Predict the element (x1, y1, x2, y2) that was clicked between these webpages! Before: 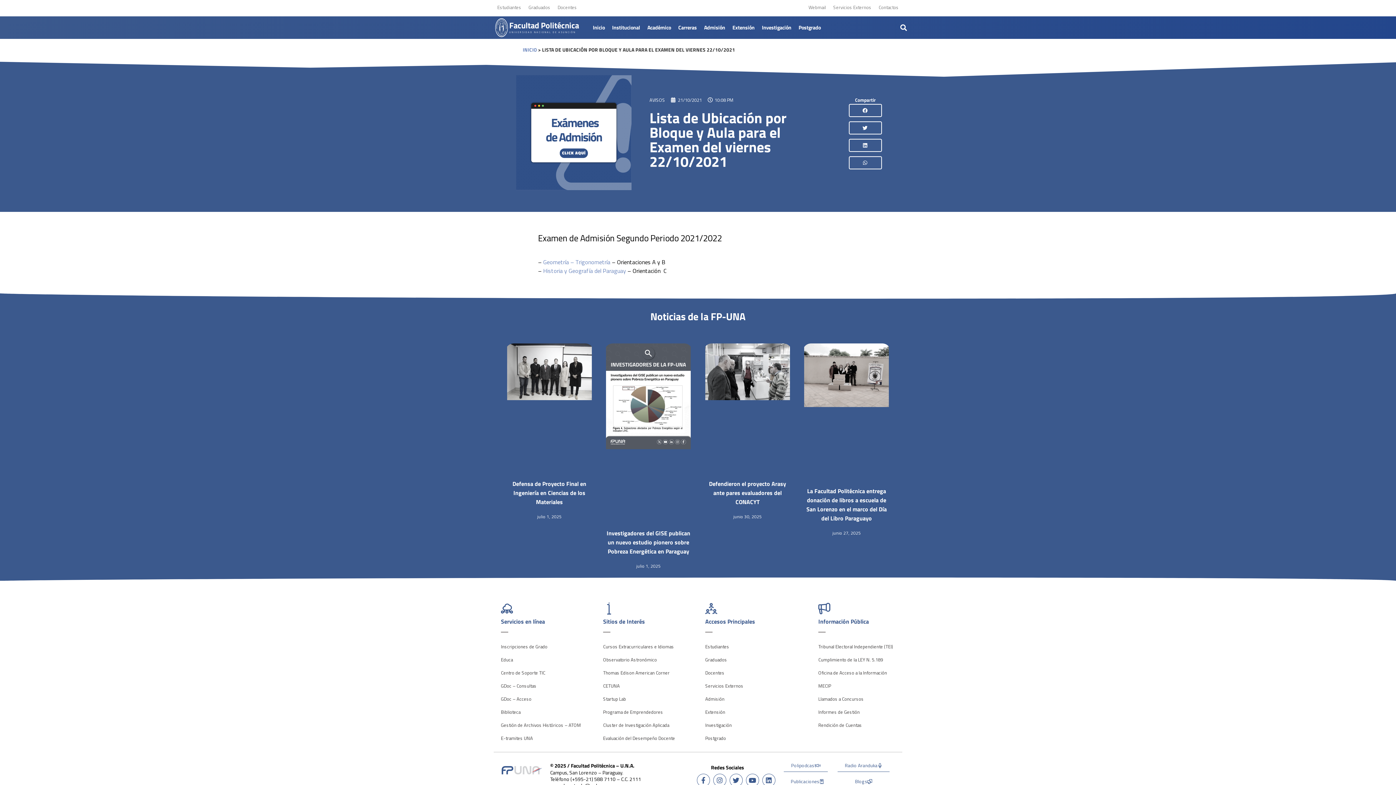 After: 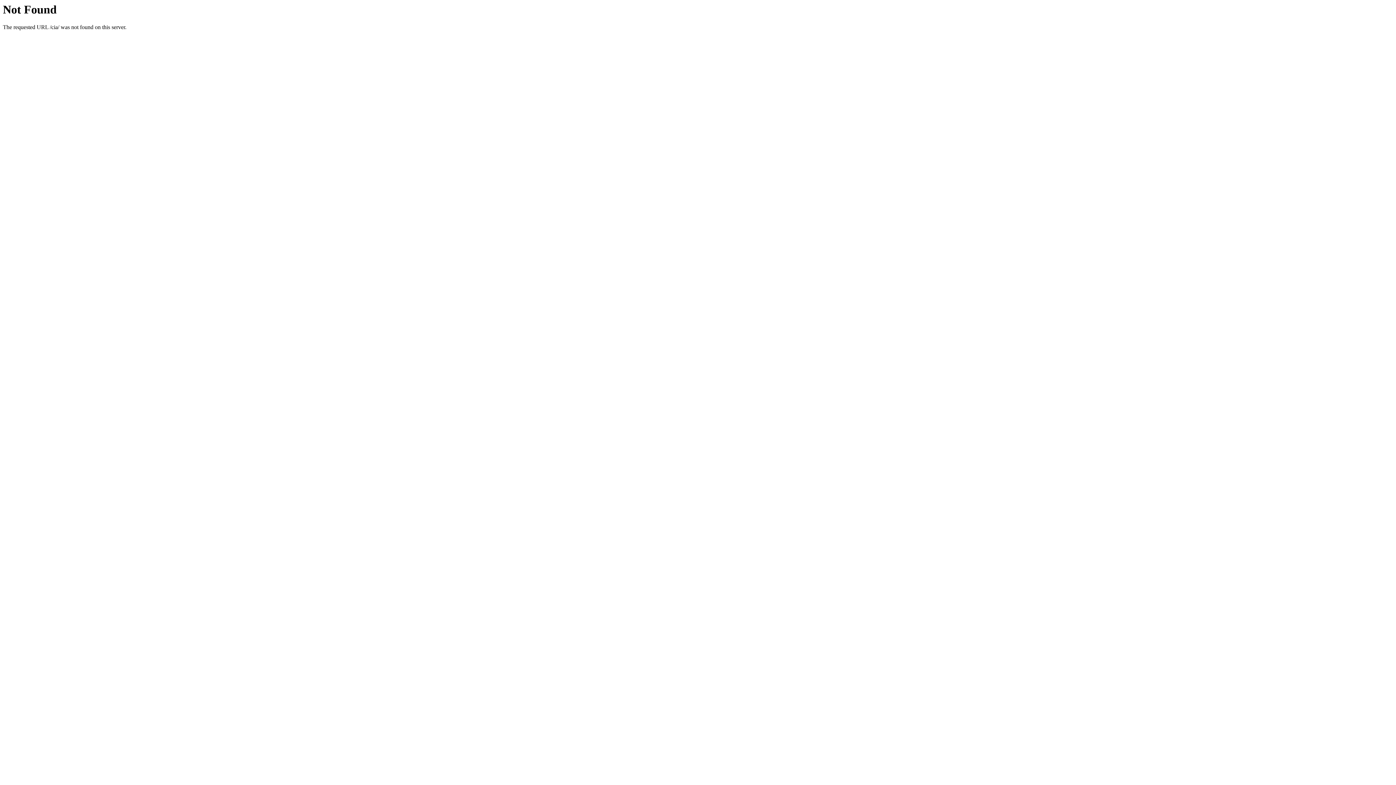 Action: label: Cluster de Investigación Aplicada bbox: (596, 718, 698, 732)